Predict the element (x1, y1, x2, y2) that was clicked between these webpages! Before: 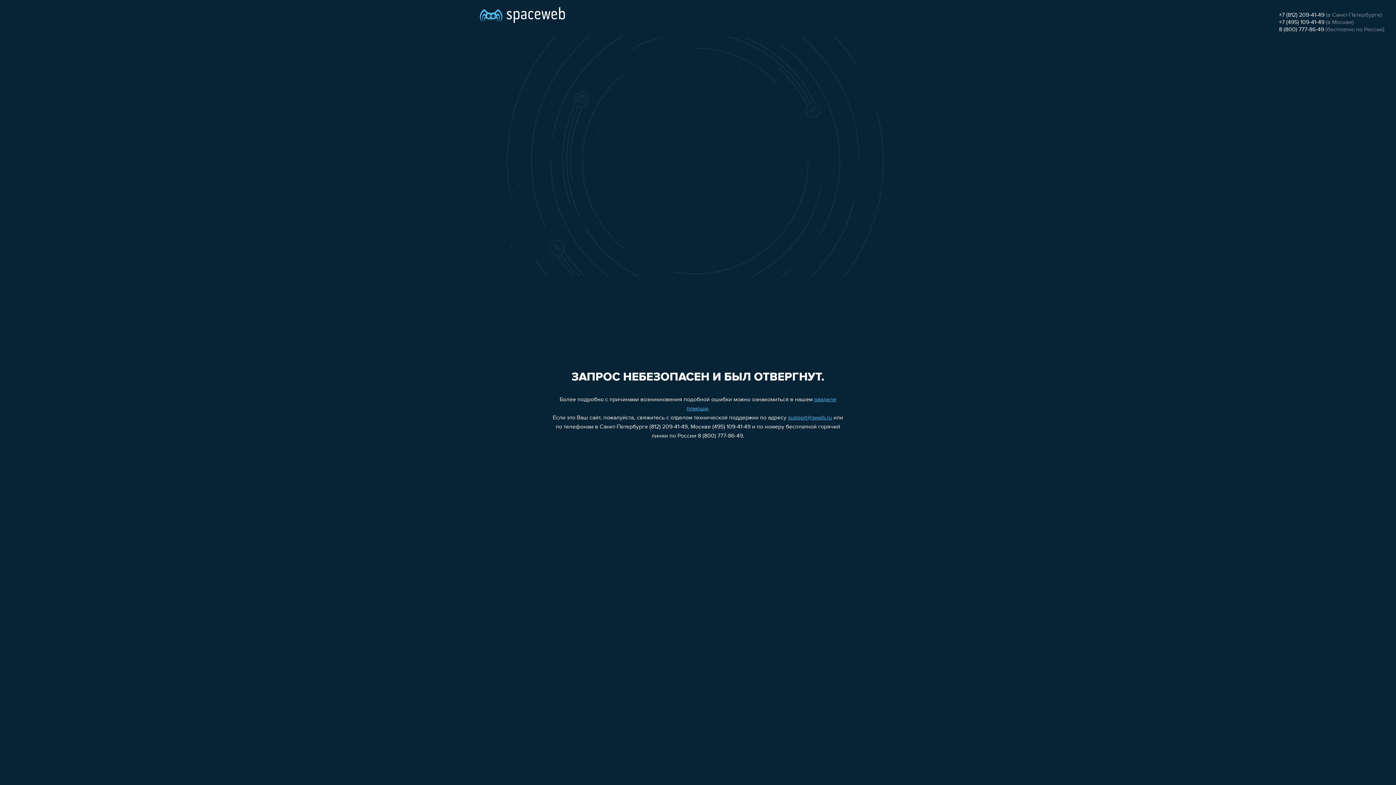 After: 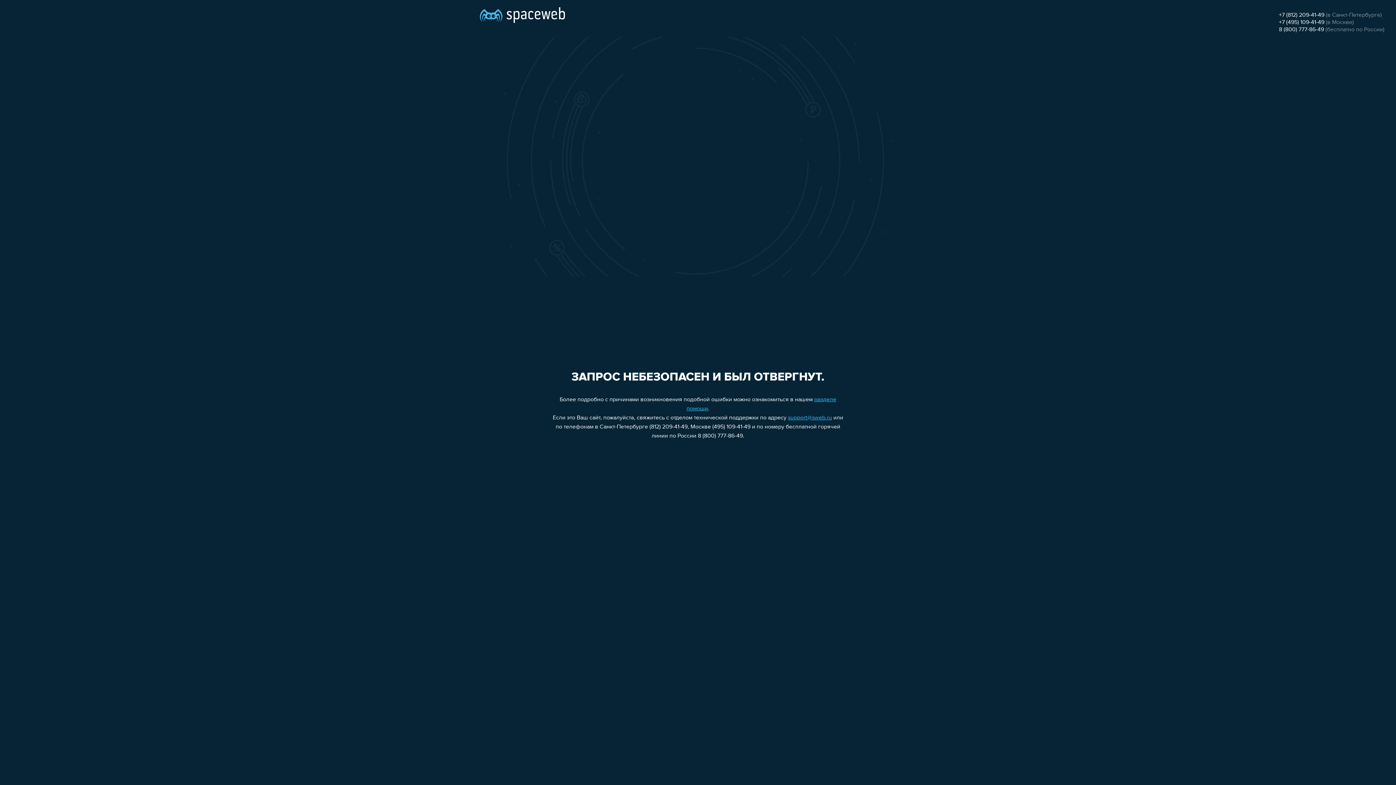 Action: label: 8 (800) 777-86-49 bbox: (1279, 26, 1324, 32)